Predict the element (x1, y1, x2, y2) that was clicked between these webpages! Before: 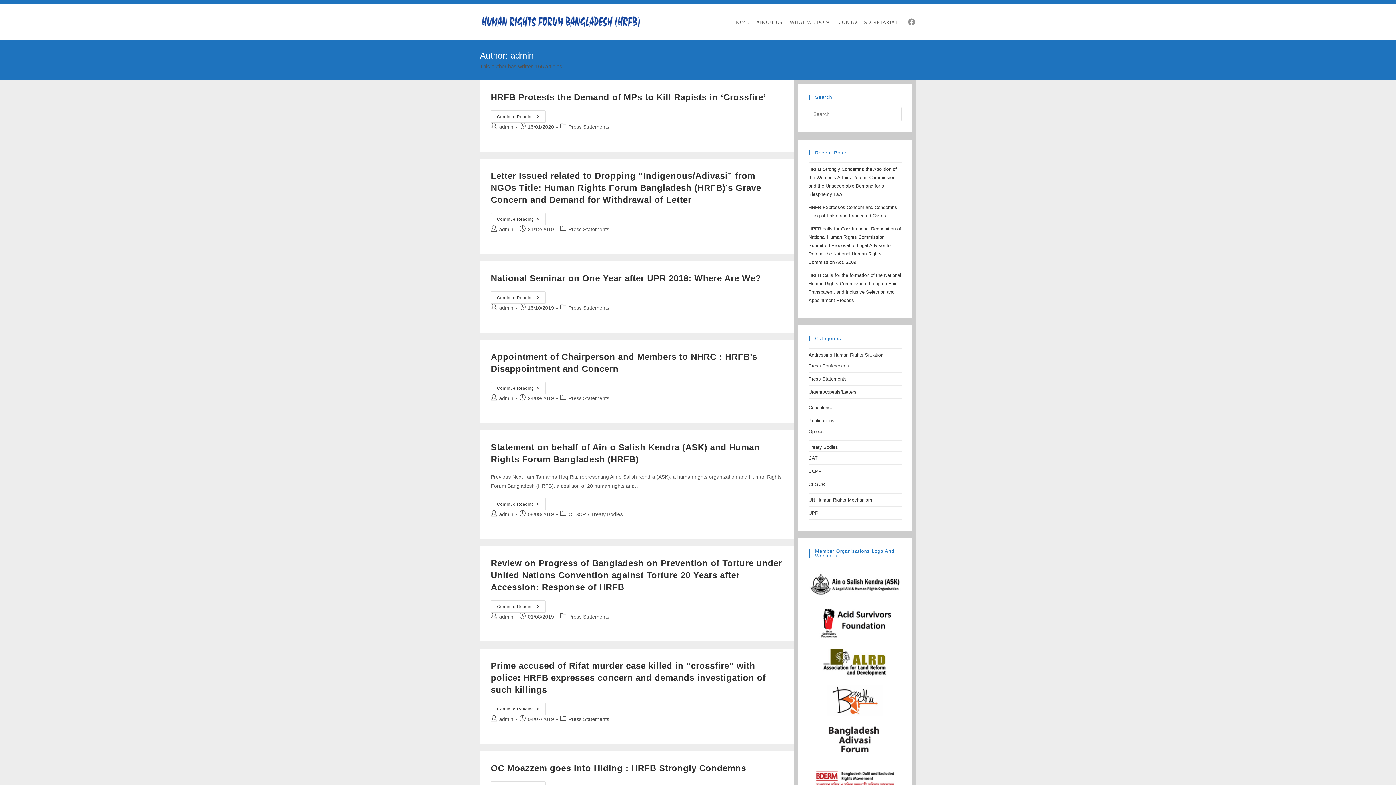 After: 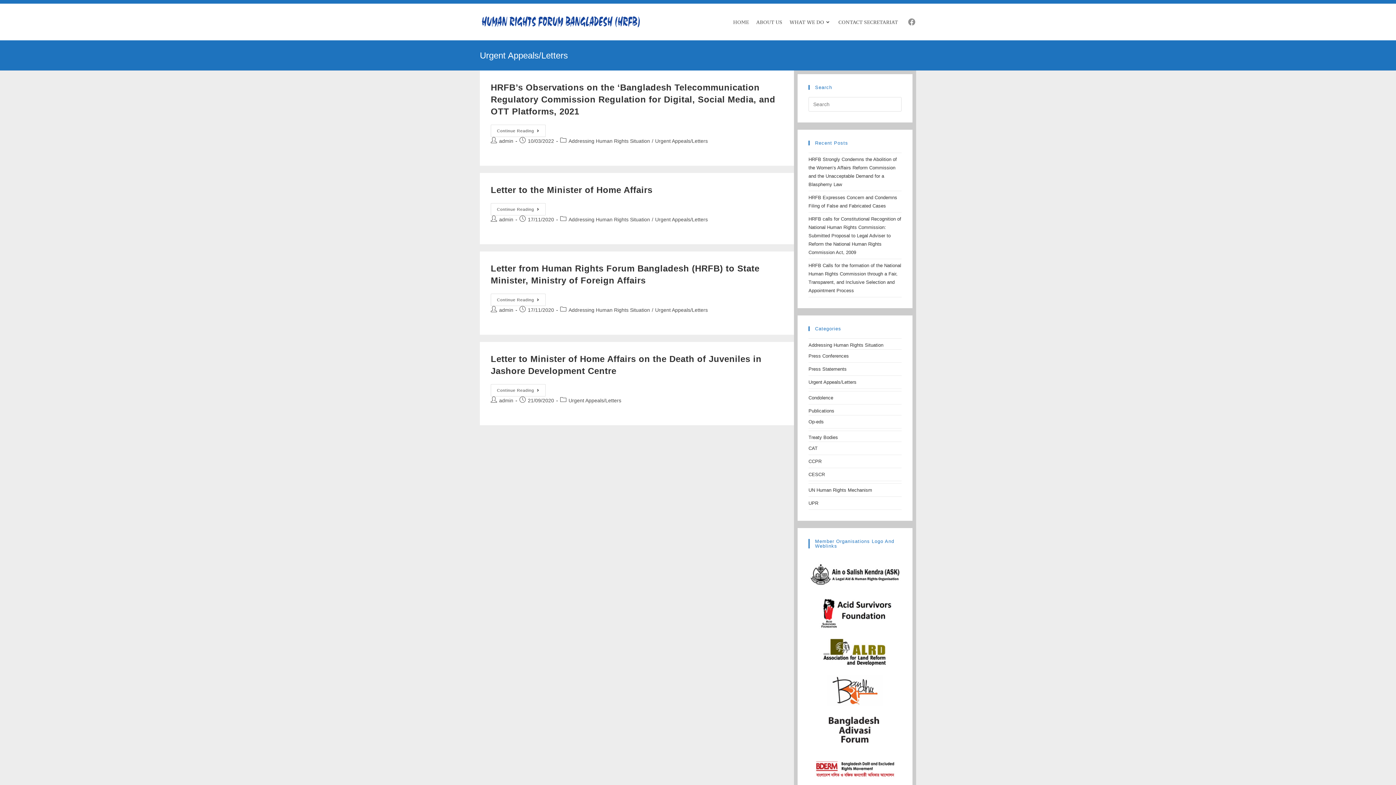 Action: bbox: (808, 389, 856, 394) label: Urgent Appeals/Letters